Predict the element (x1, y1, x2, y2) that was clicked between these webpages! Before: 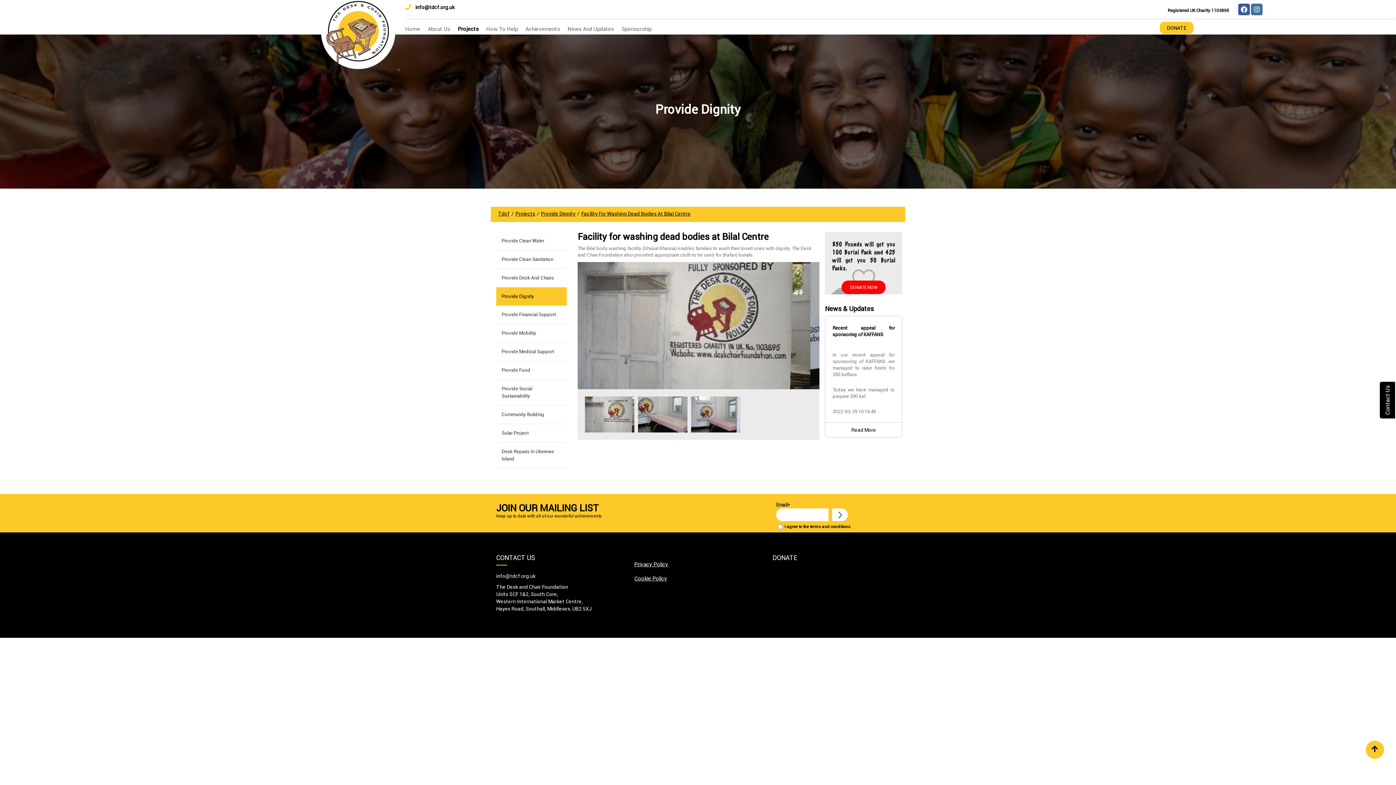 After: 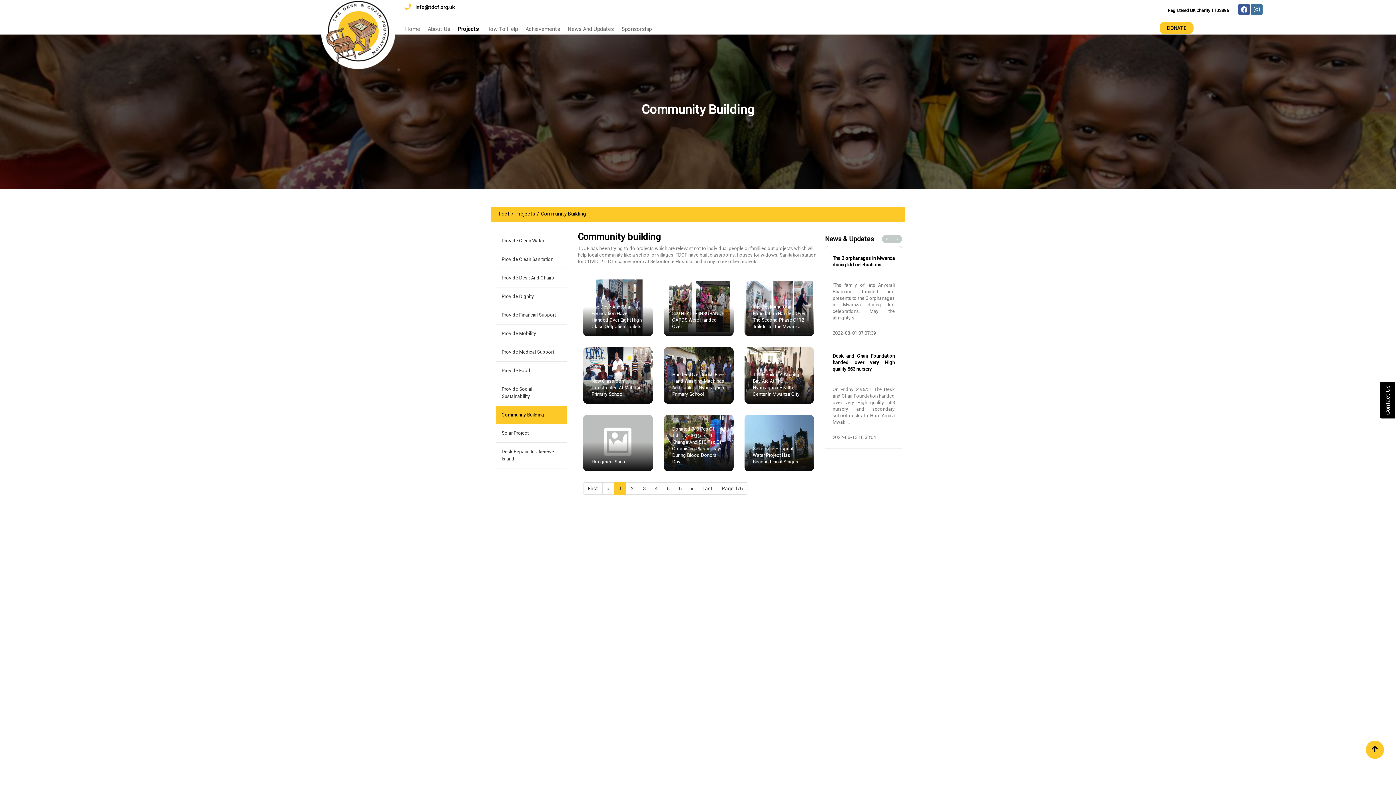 Action: bbox: (496, 405, 567, 424) label: Community Building